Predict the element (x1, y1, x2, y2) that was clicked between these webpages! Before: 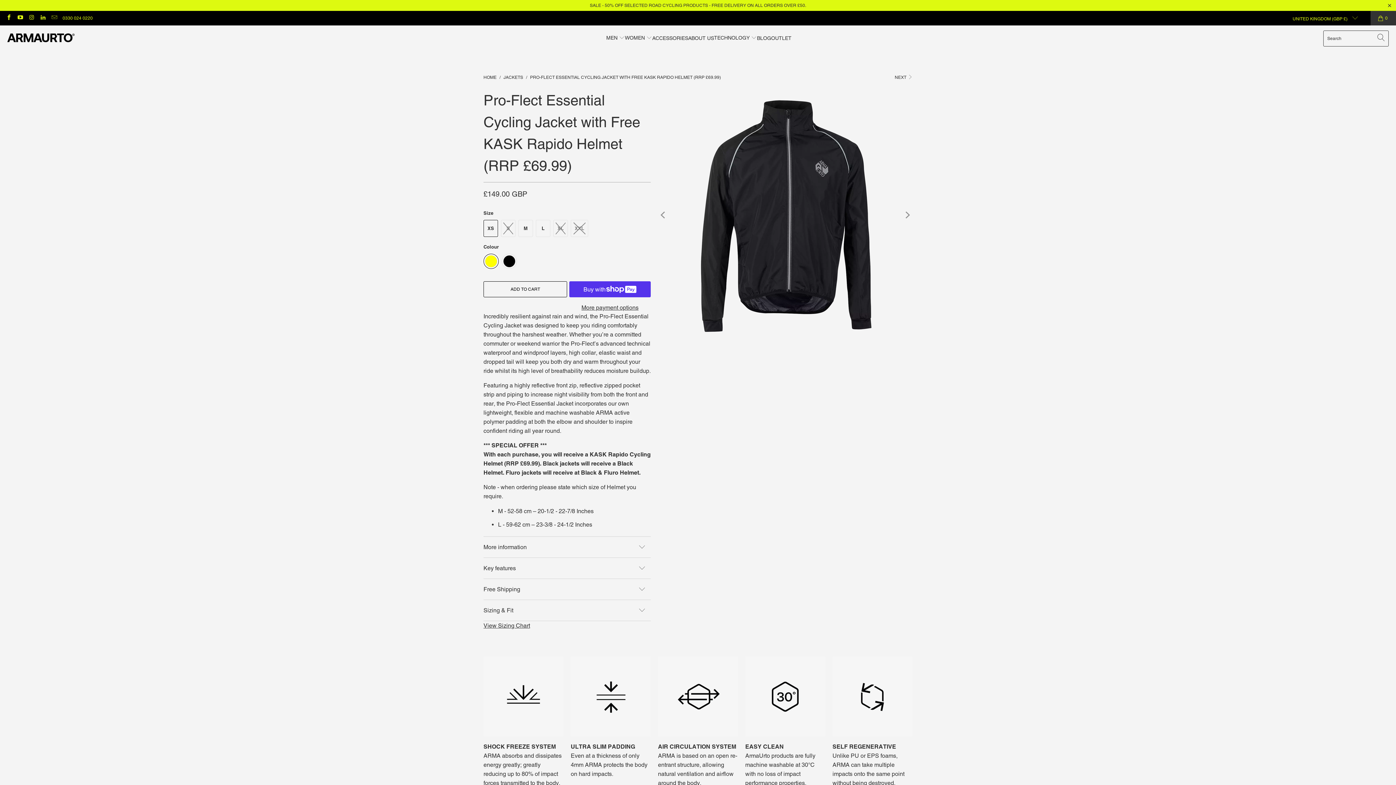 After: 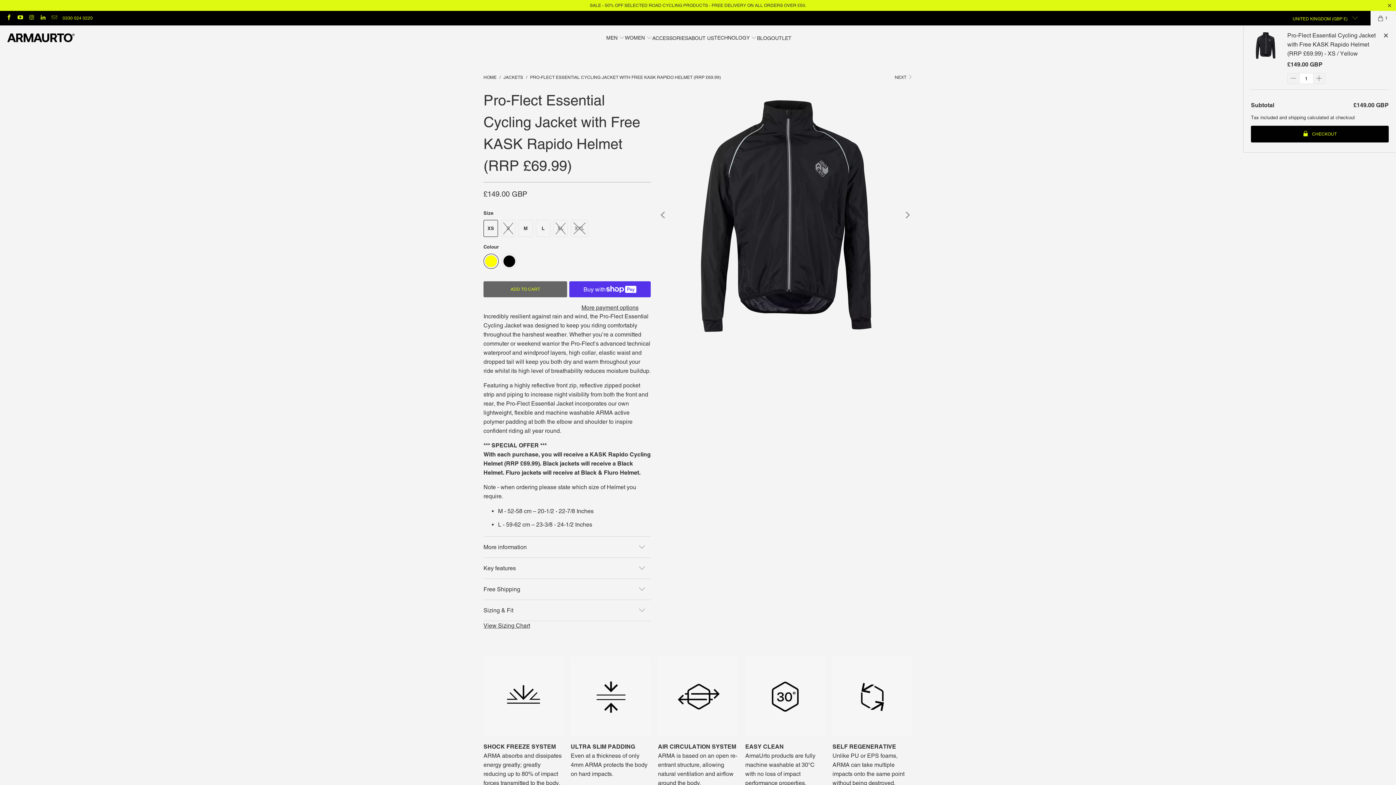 Action: label: ADD TO CART bbox: (483, 281, 567, 297)